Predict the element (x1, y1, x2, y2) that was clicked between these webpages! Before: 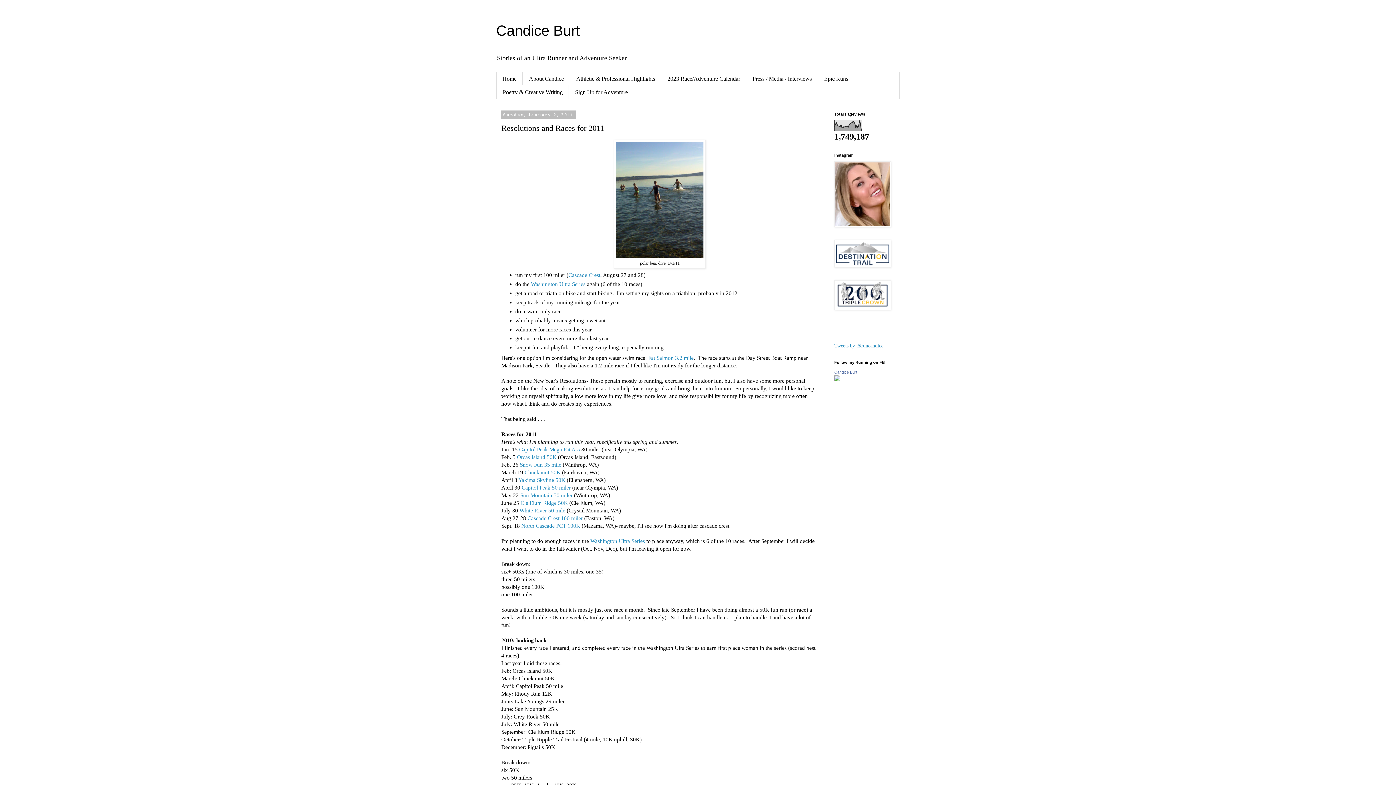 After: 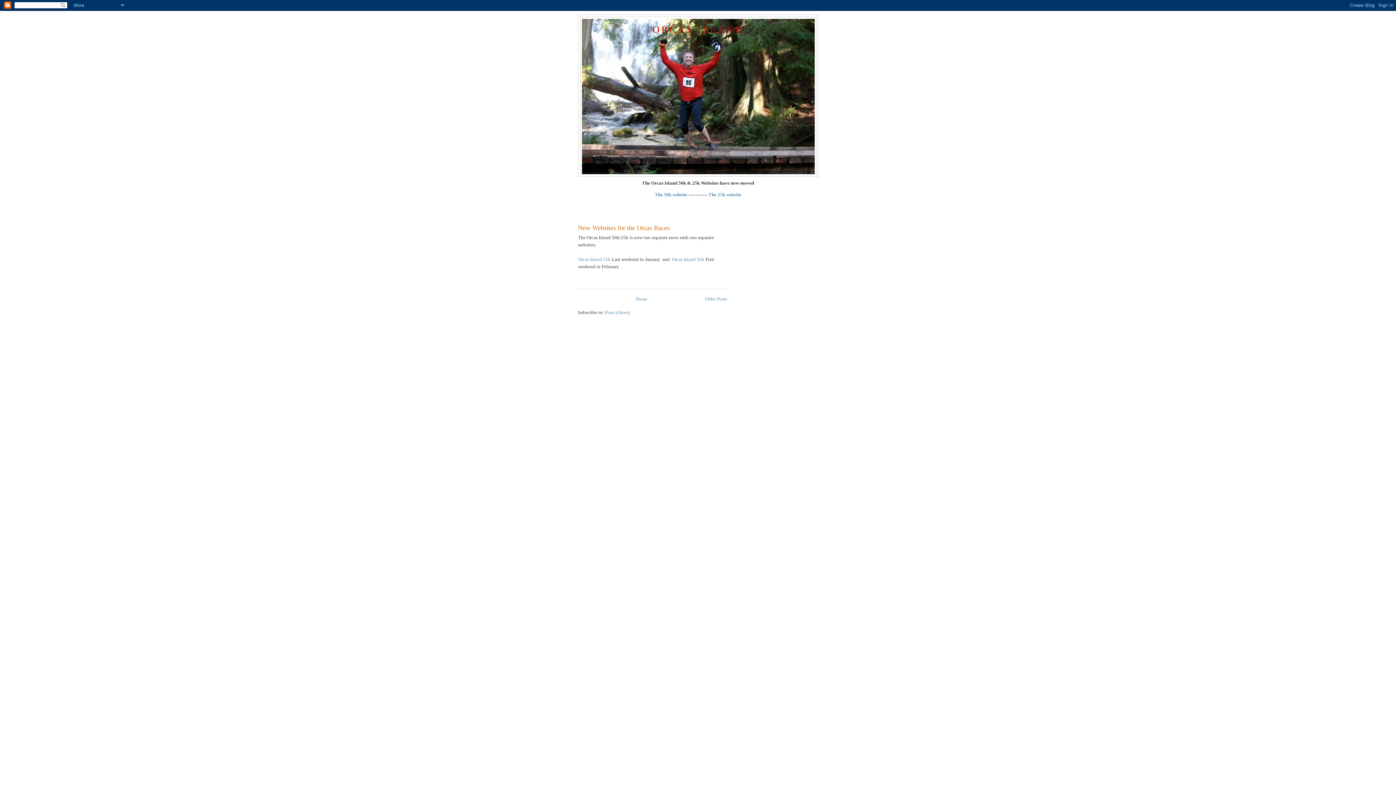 Action: label:  Orcas Island 50K bbox: (515, 454, 556, 460)